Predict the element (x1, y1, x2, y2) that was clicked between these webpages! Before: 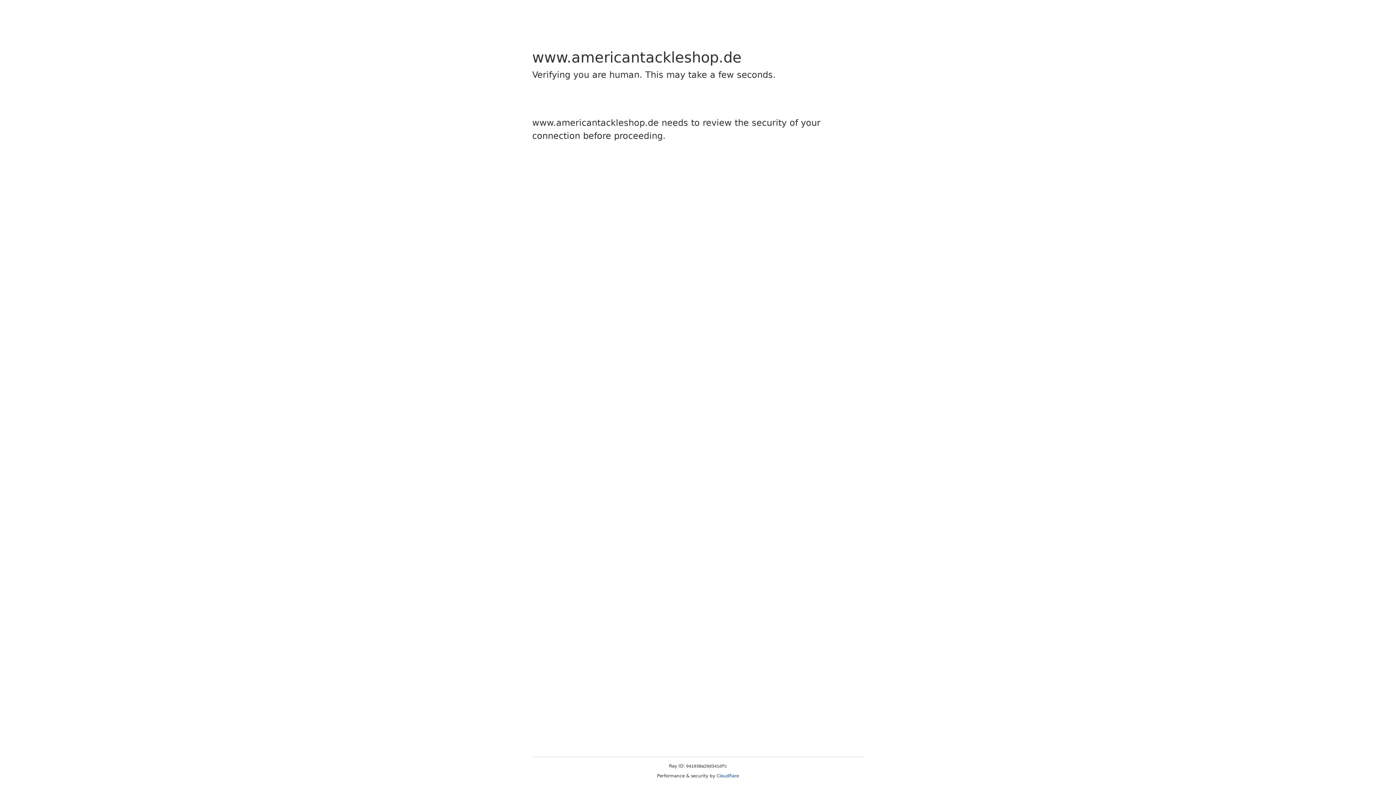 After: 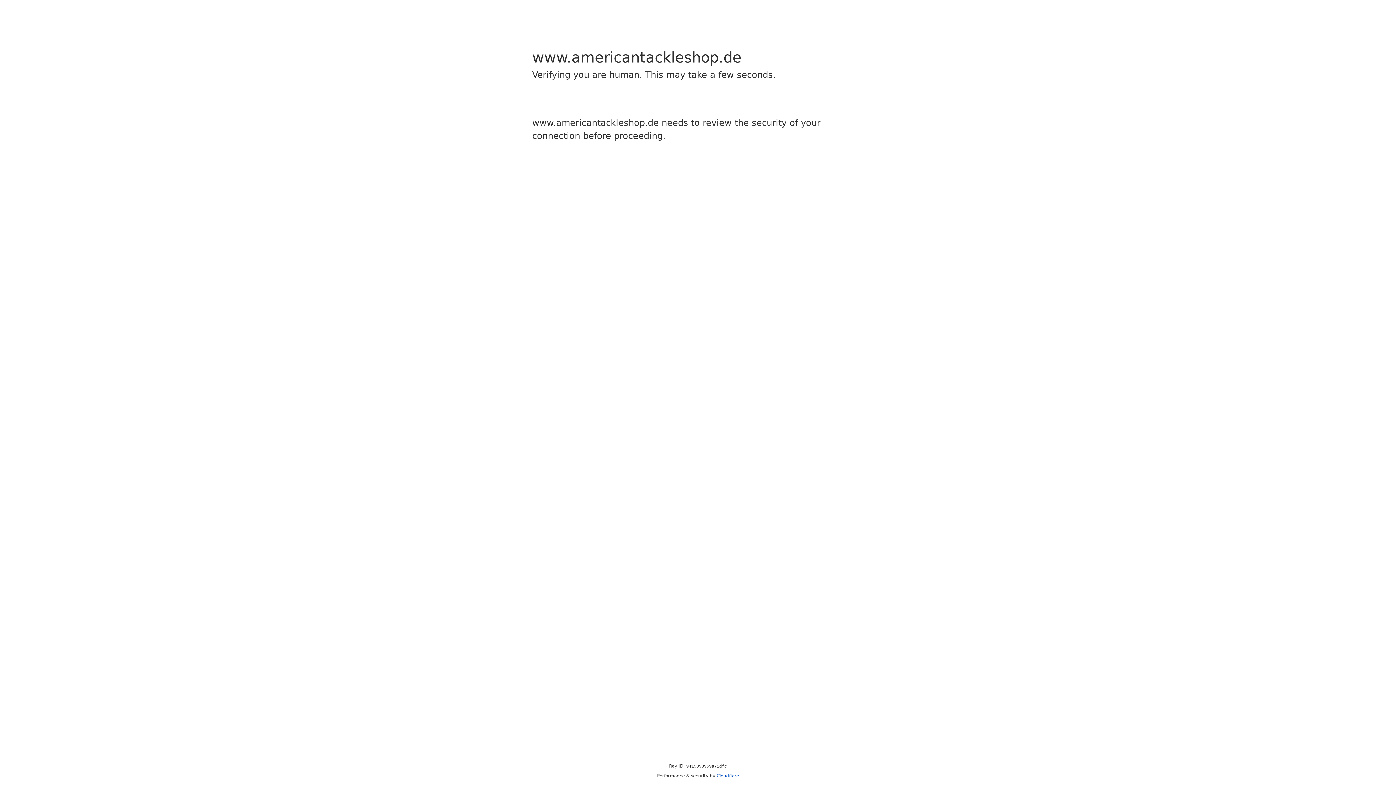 Action: label: Cloudflare bbox: (716, 773, 739, 778)